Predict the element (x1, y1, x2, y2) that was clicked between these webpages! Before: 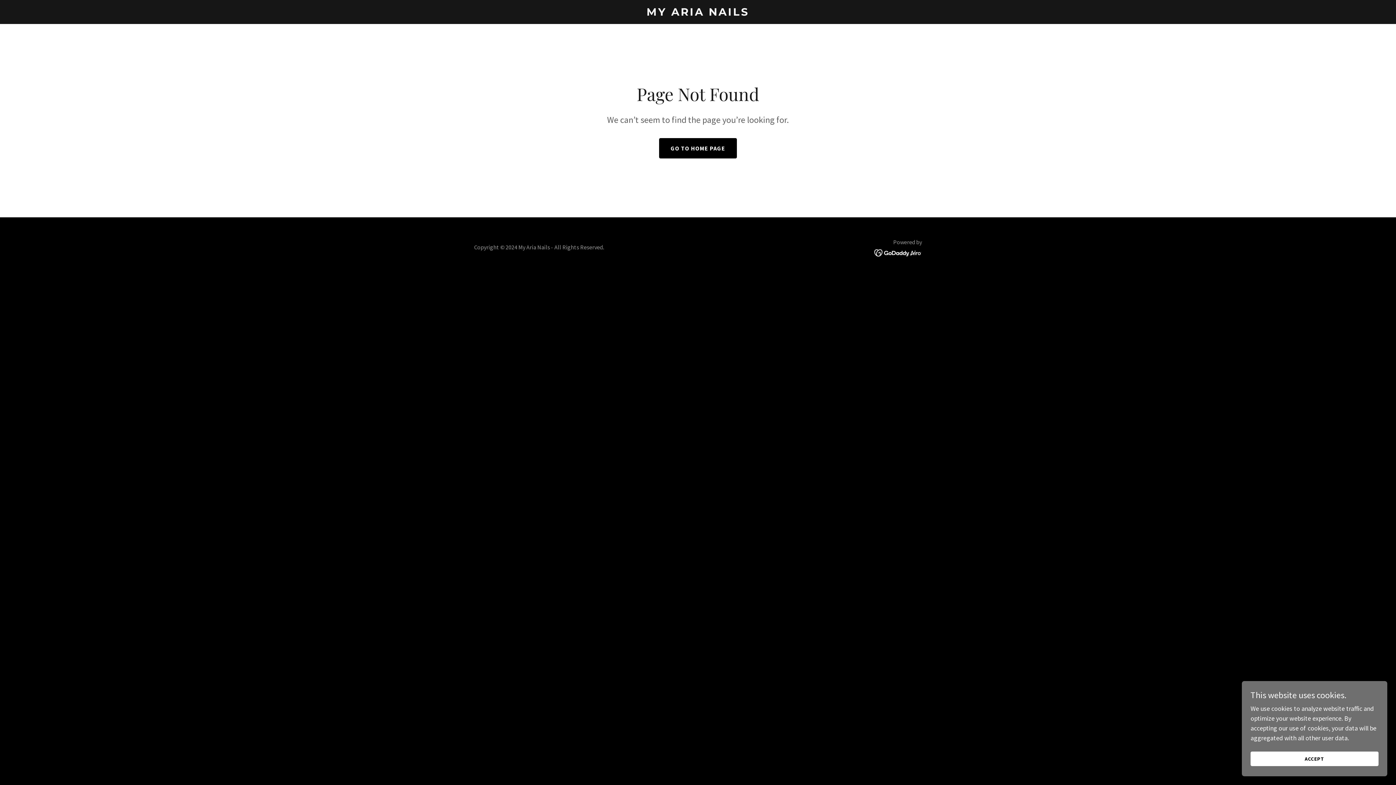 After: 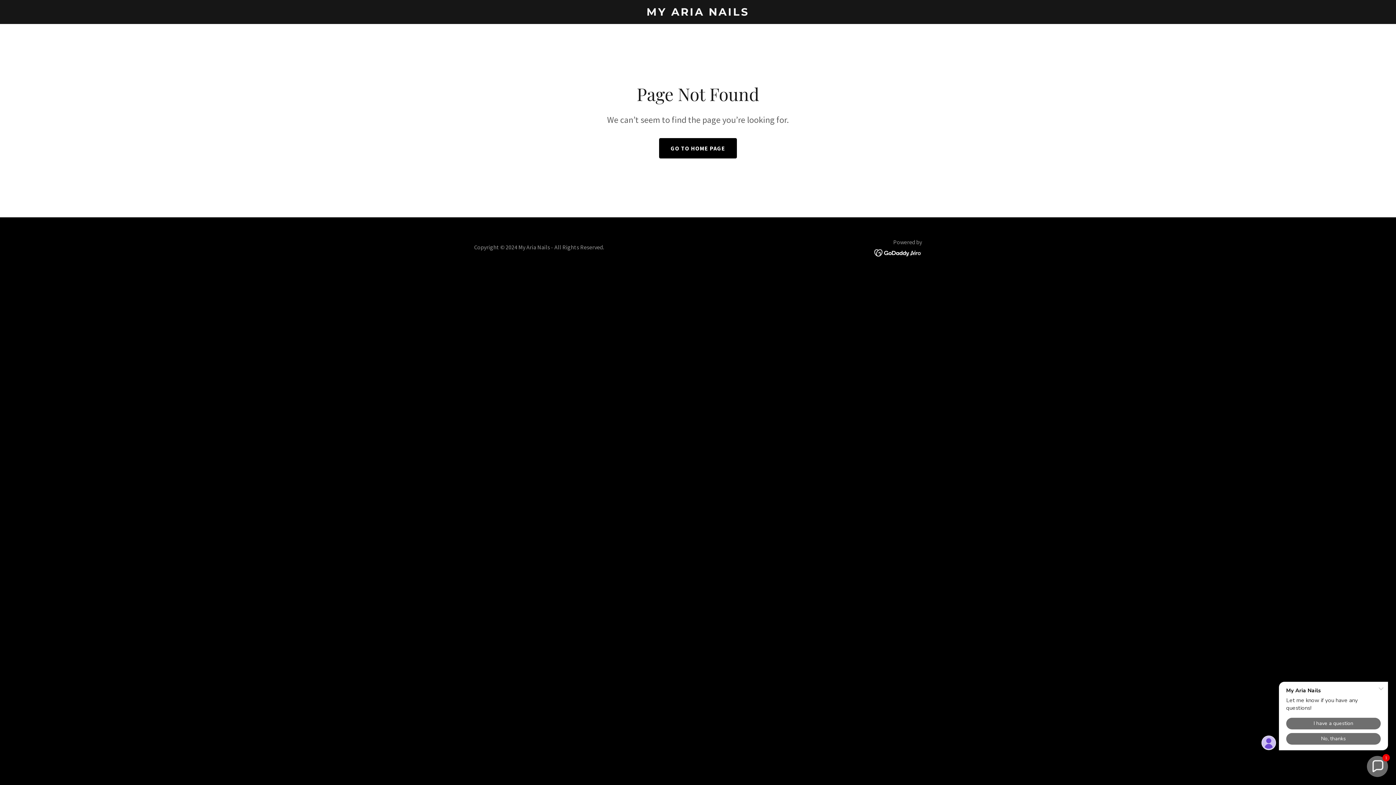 Action: label: ACCEPT bbox: (1250, 752, 1378, 766)